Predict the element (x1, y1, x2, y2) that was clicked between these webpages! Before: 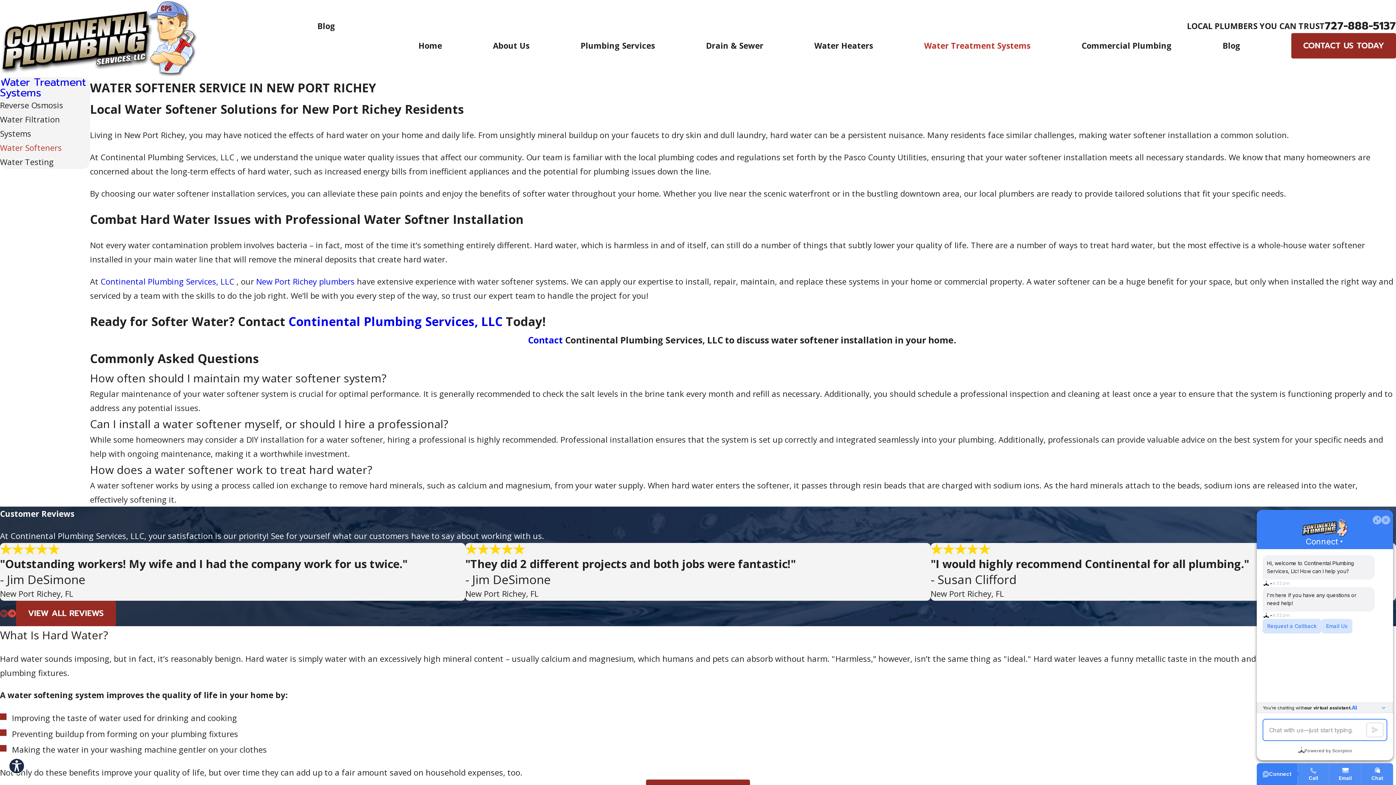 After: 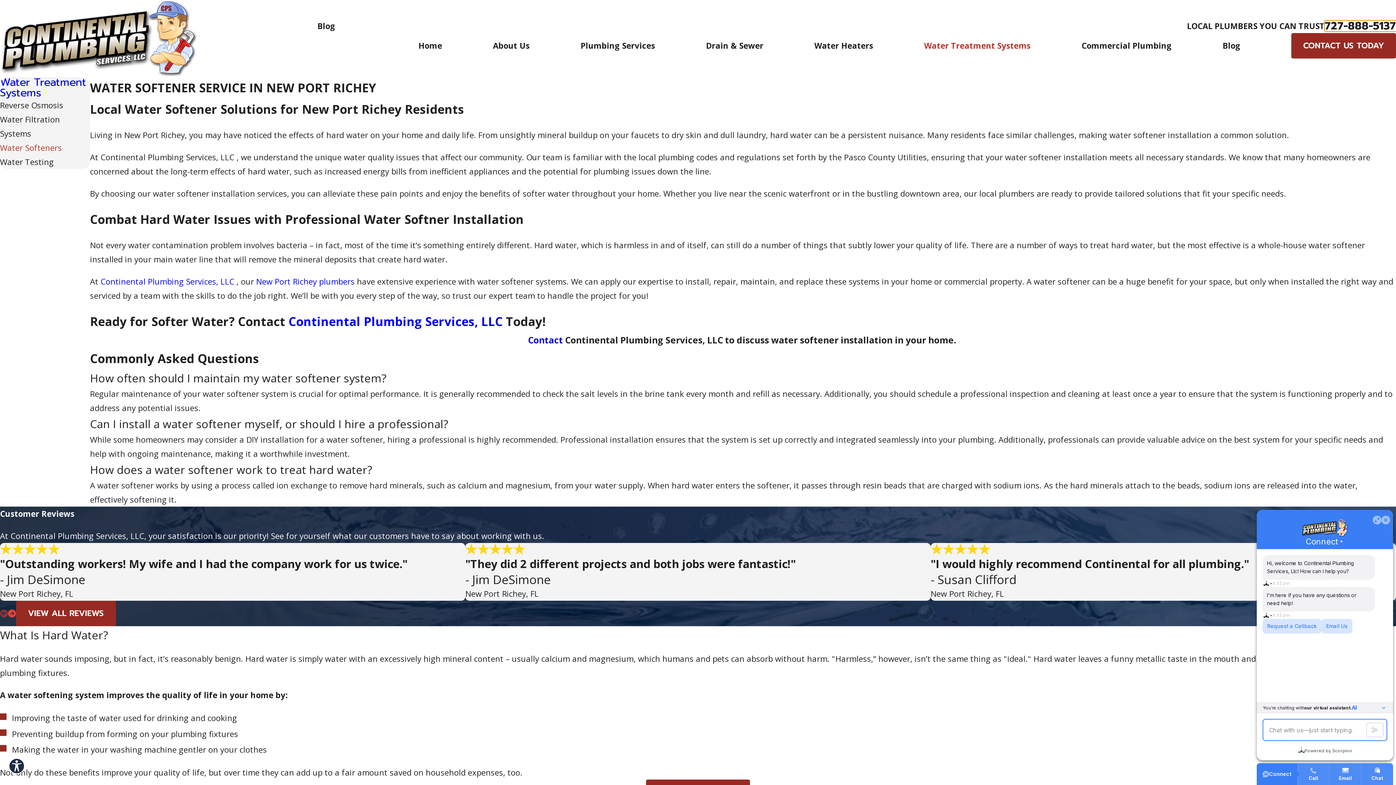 Action: bbox: (1325, 20, 1396, 31) label: 727-888-5137